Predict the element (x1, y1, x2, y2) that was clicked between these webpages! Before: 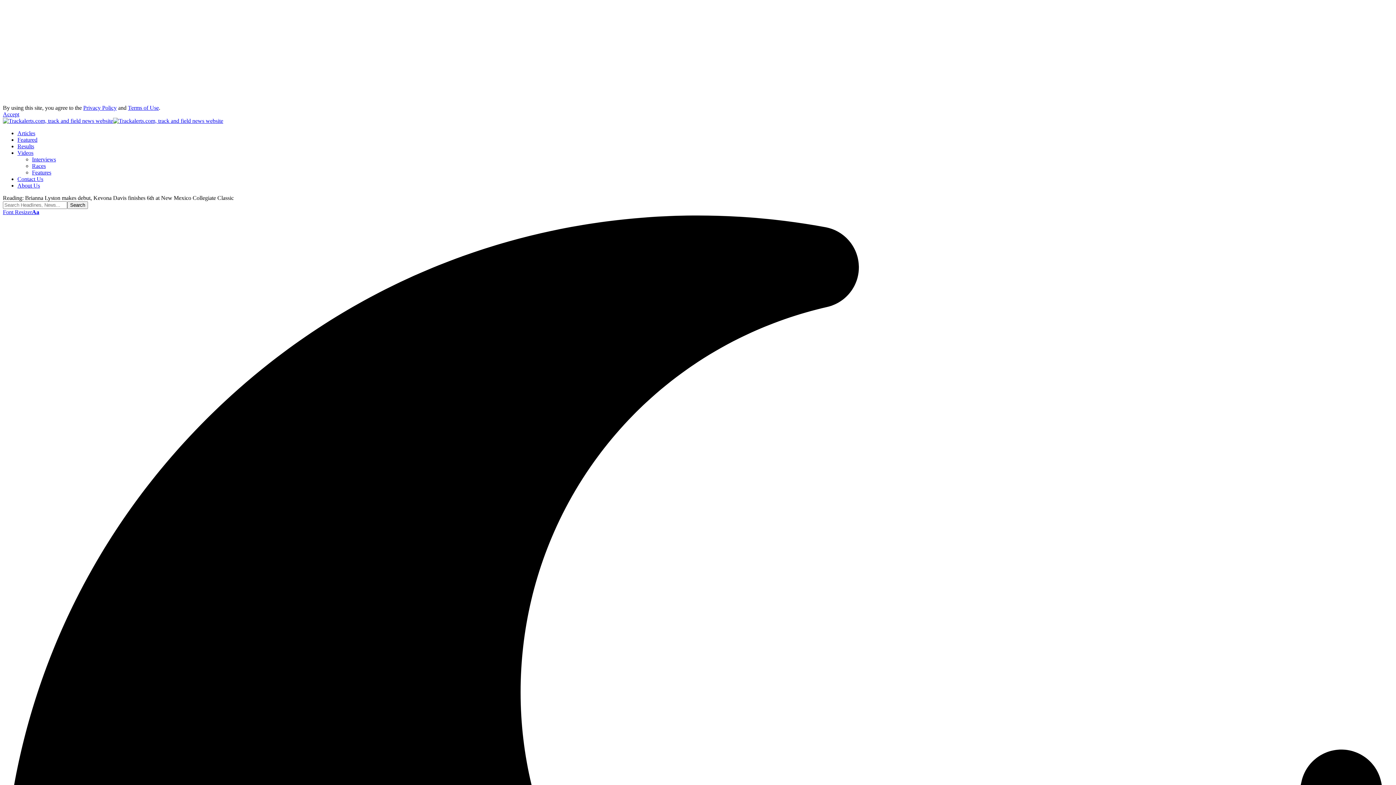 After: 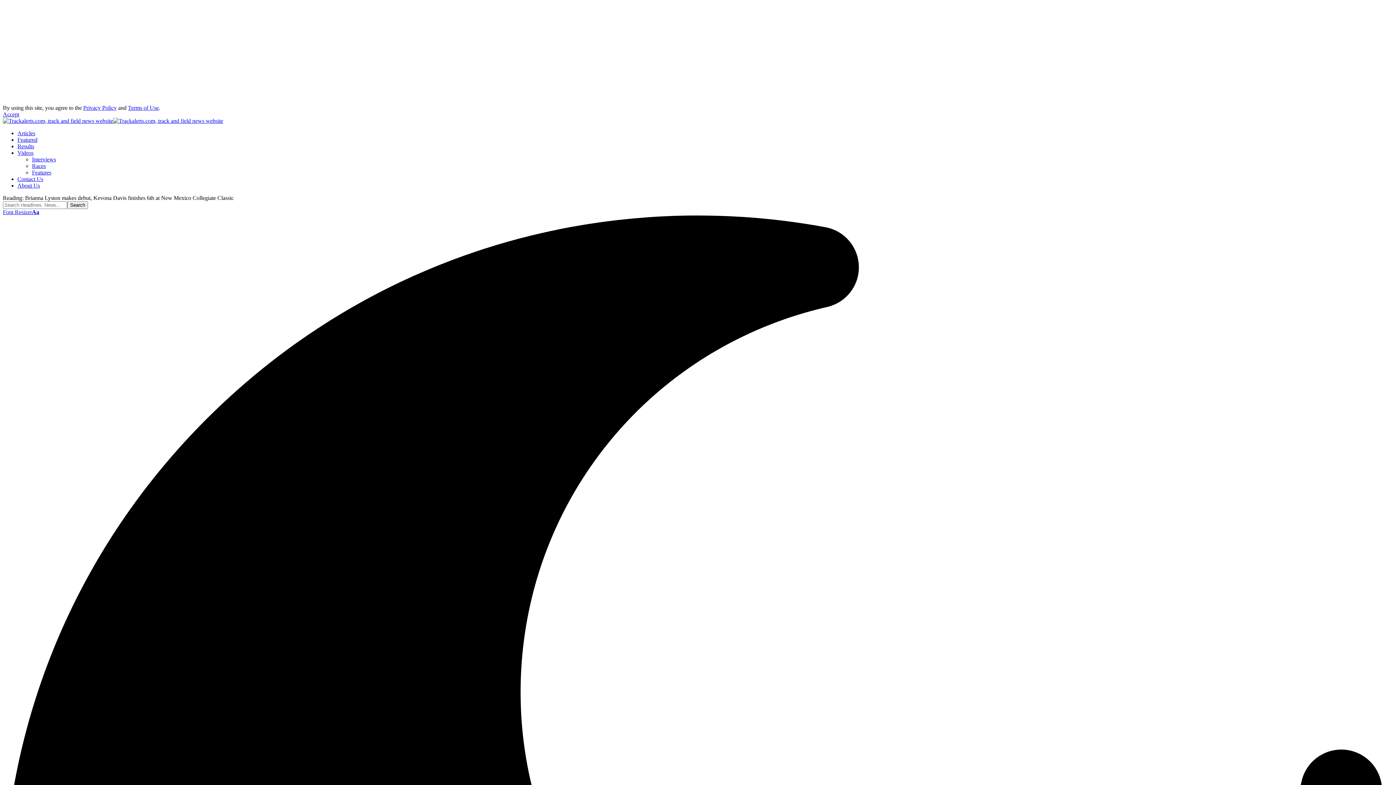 Action: label: Accept bbox: (2, 111, 19, 117)